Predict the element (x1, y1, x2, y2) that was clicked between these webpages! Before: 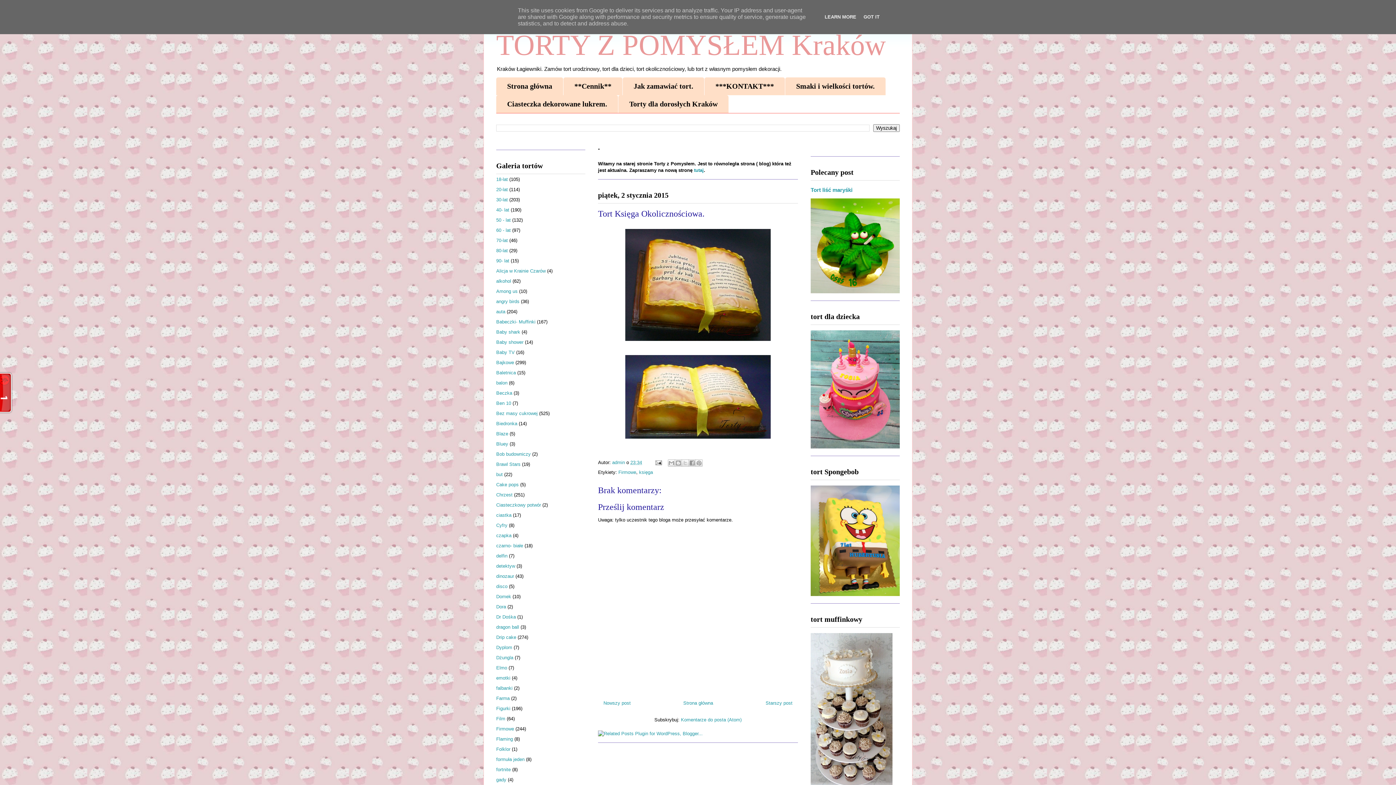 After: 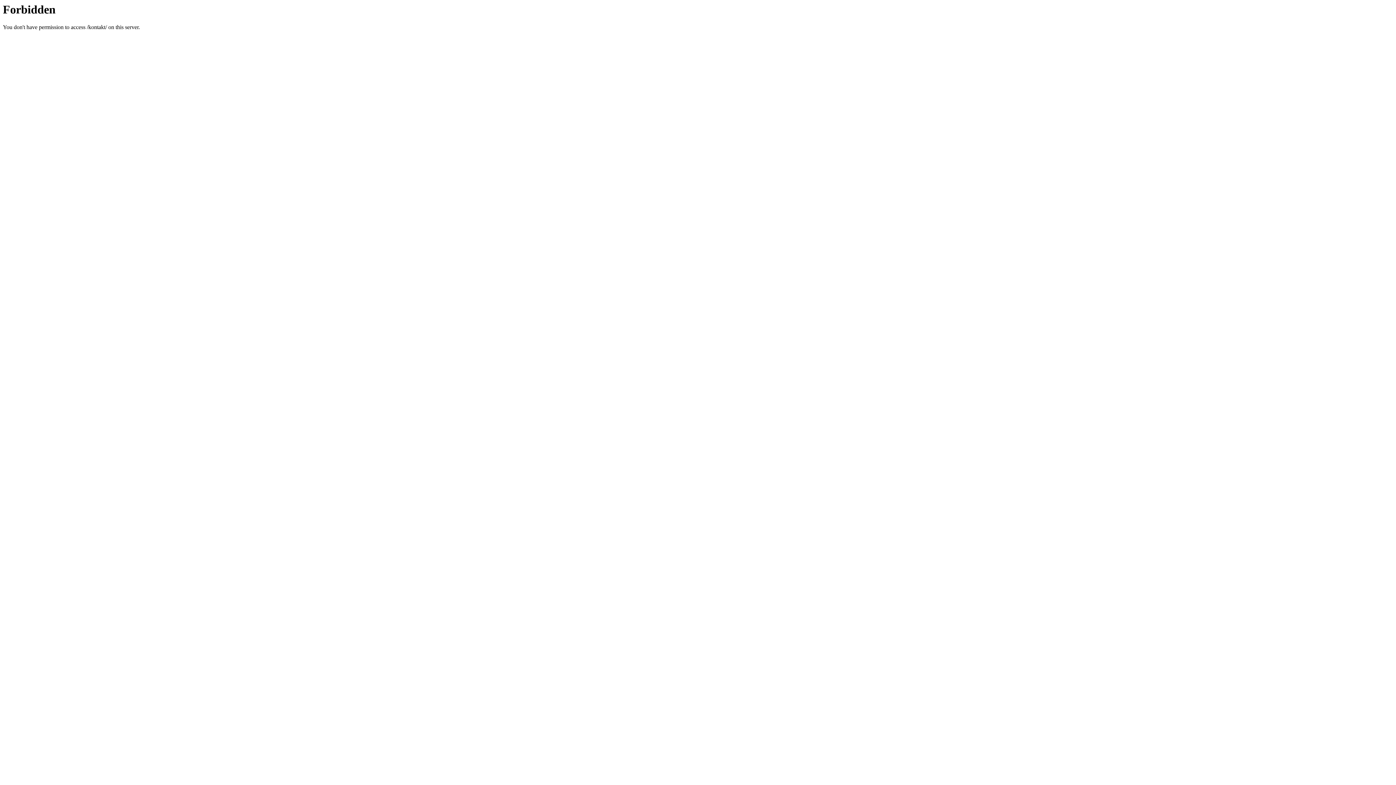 Action: bbox: (704, 77, 785, 95) label: ***KONTAKT***